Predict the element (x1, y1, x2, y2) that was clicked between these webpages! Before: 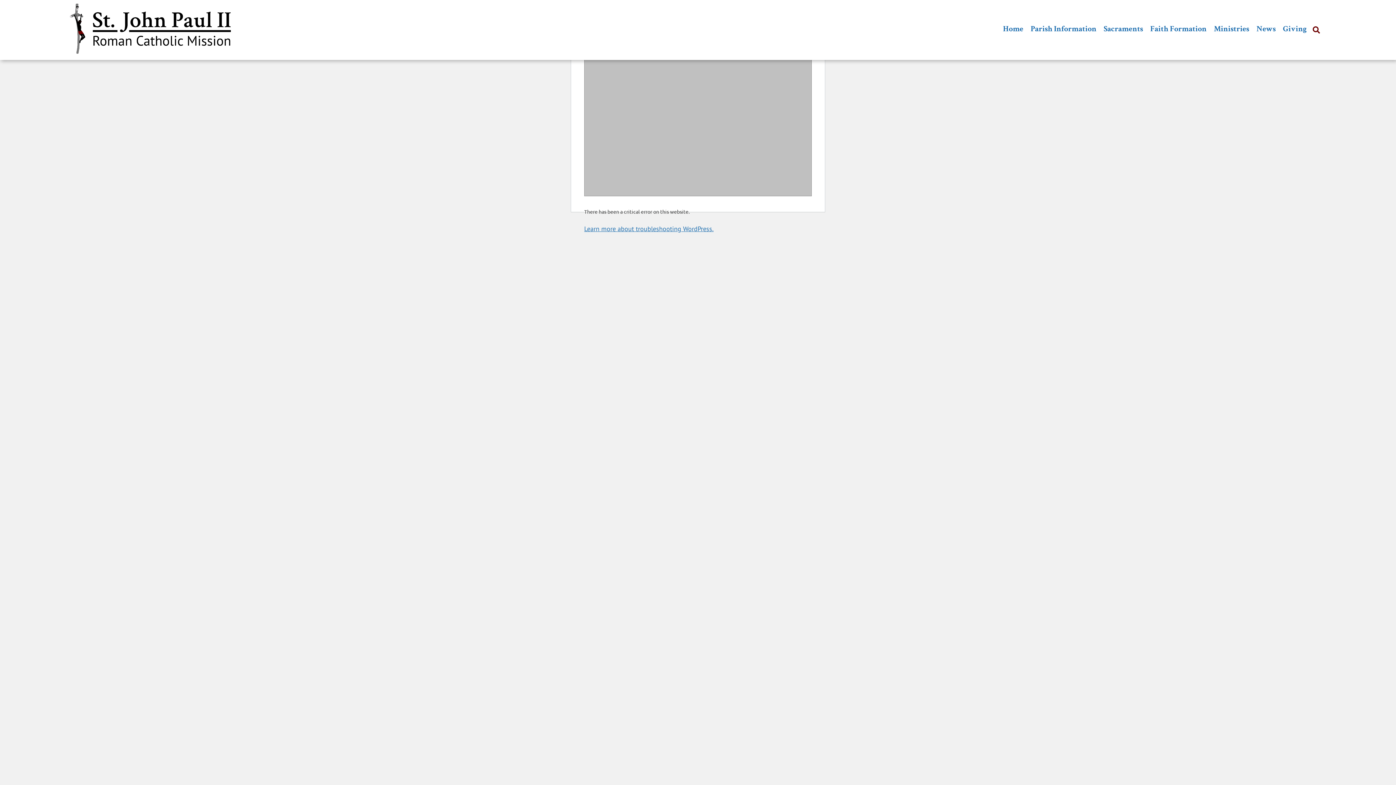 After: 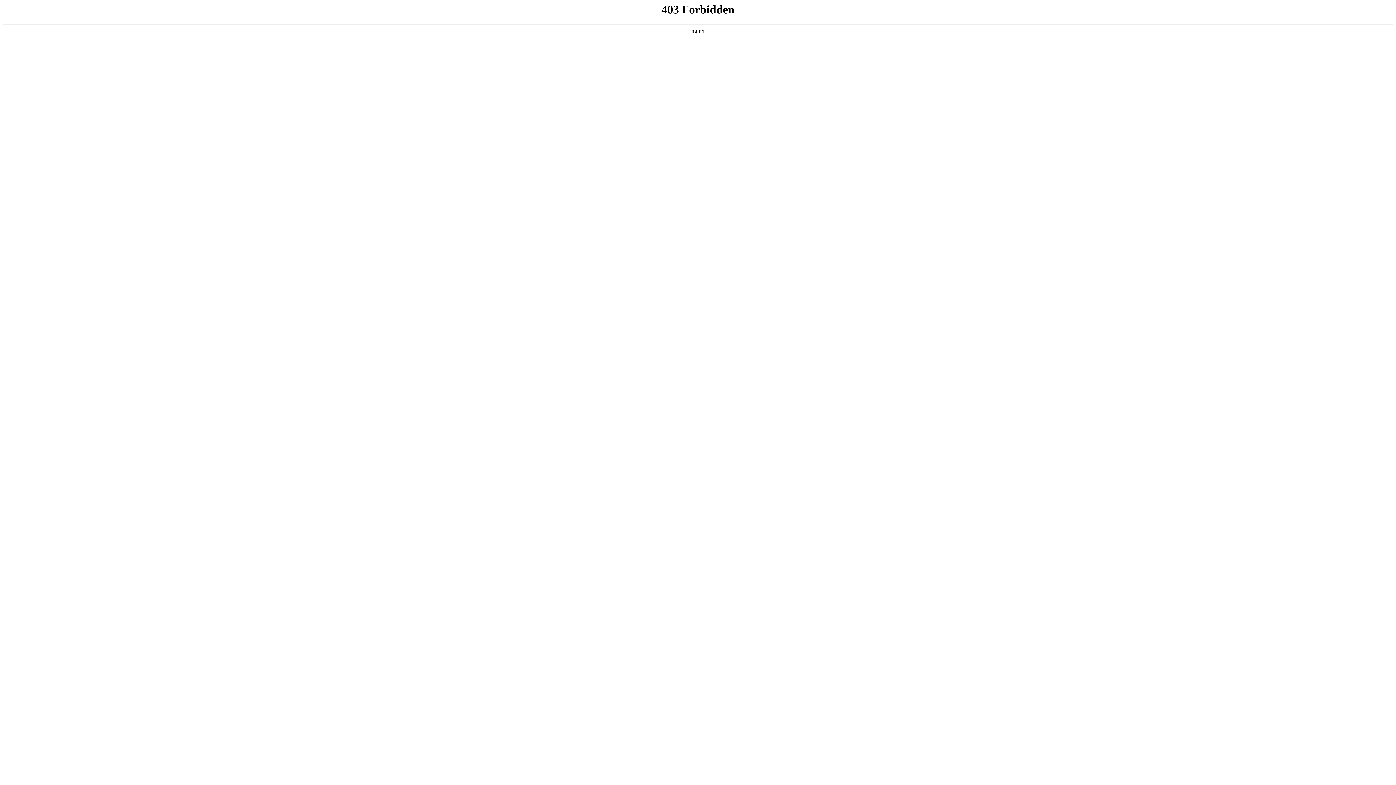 Action: label: Learn more about troubleshooting WordPress. bbox: (584, 224, 713, 233)